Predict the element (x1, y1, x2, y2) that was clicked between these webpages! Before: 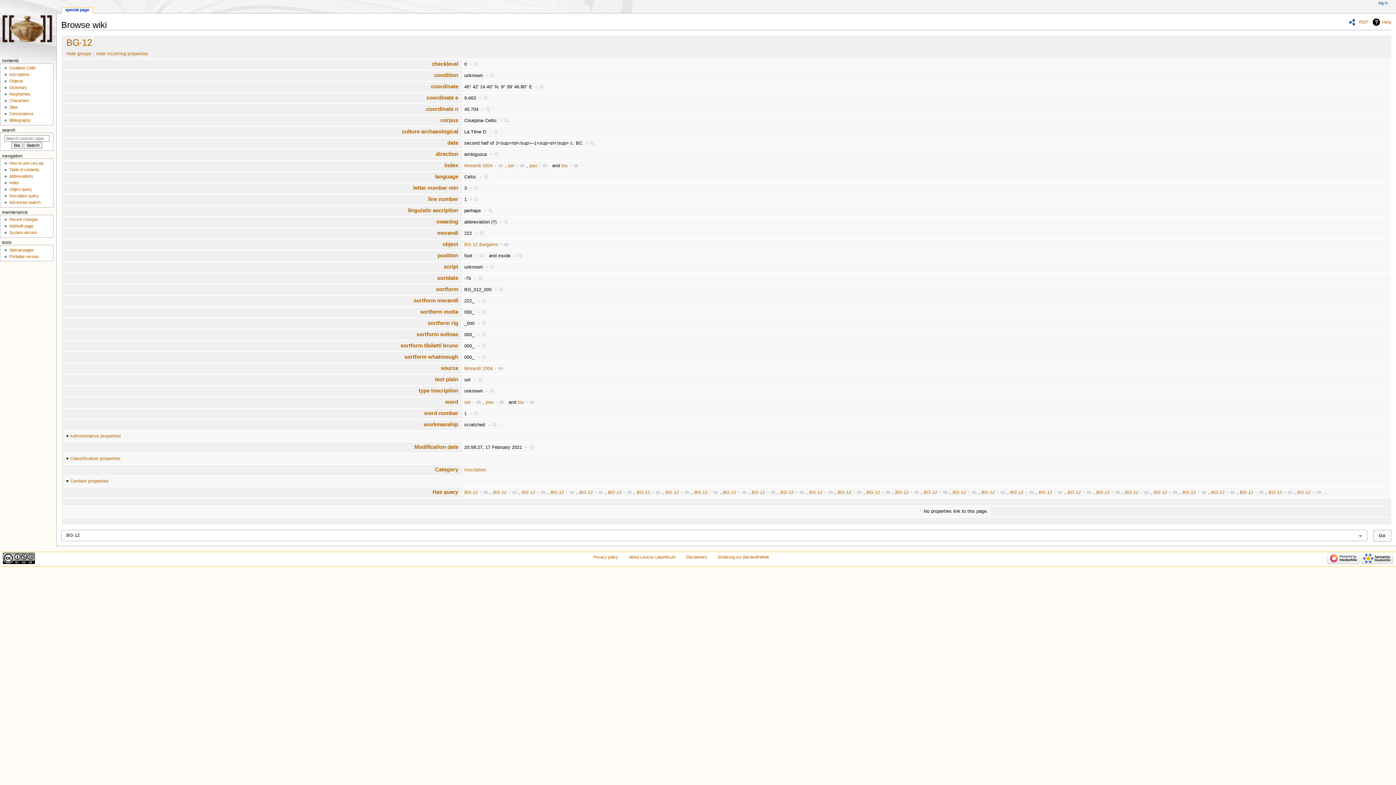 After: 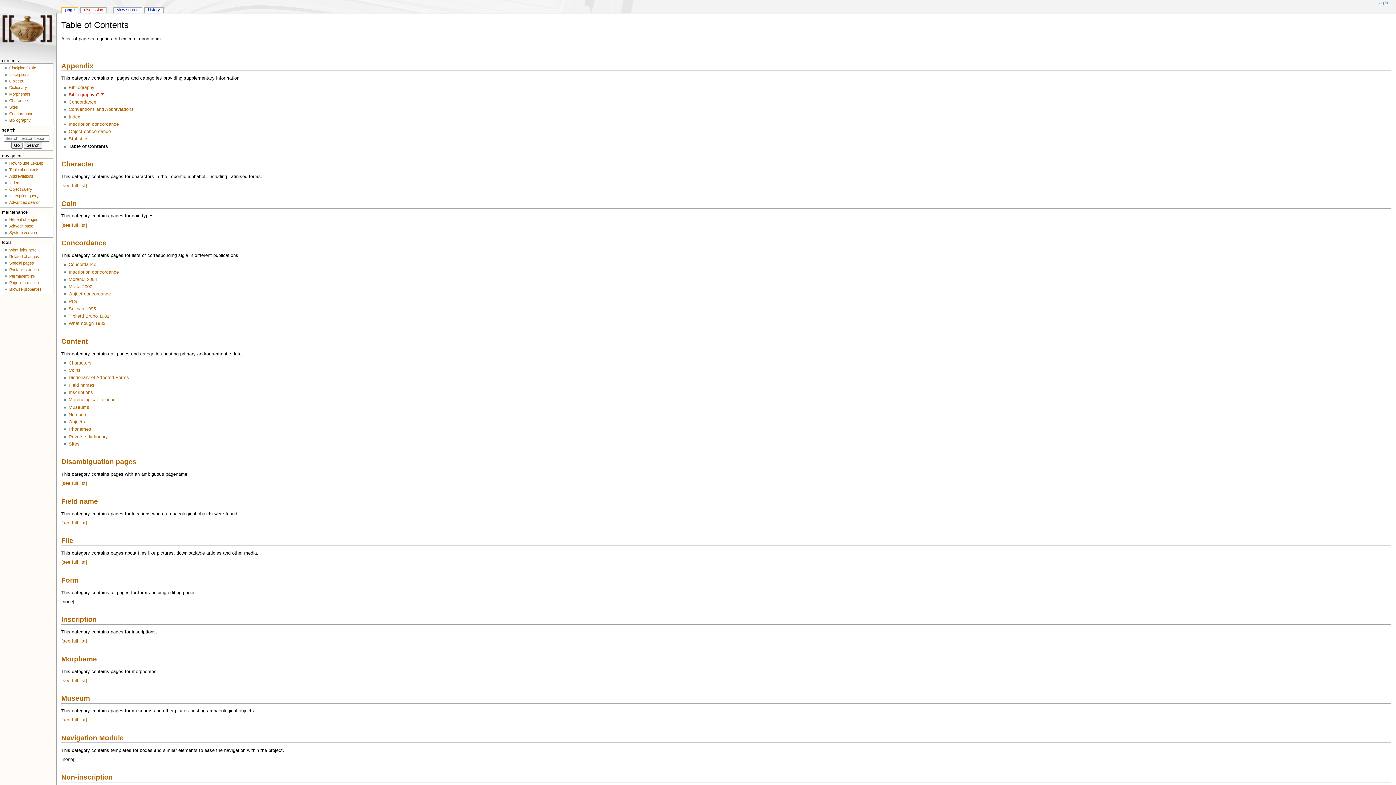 Action: label: Table of contents bbox: (9, 167, 39, 172)